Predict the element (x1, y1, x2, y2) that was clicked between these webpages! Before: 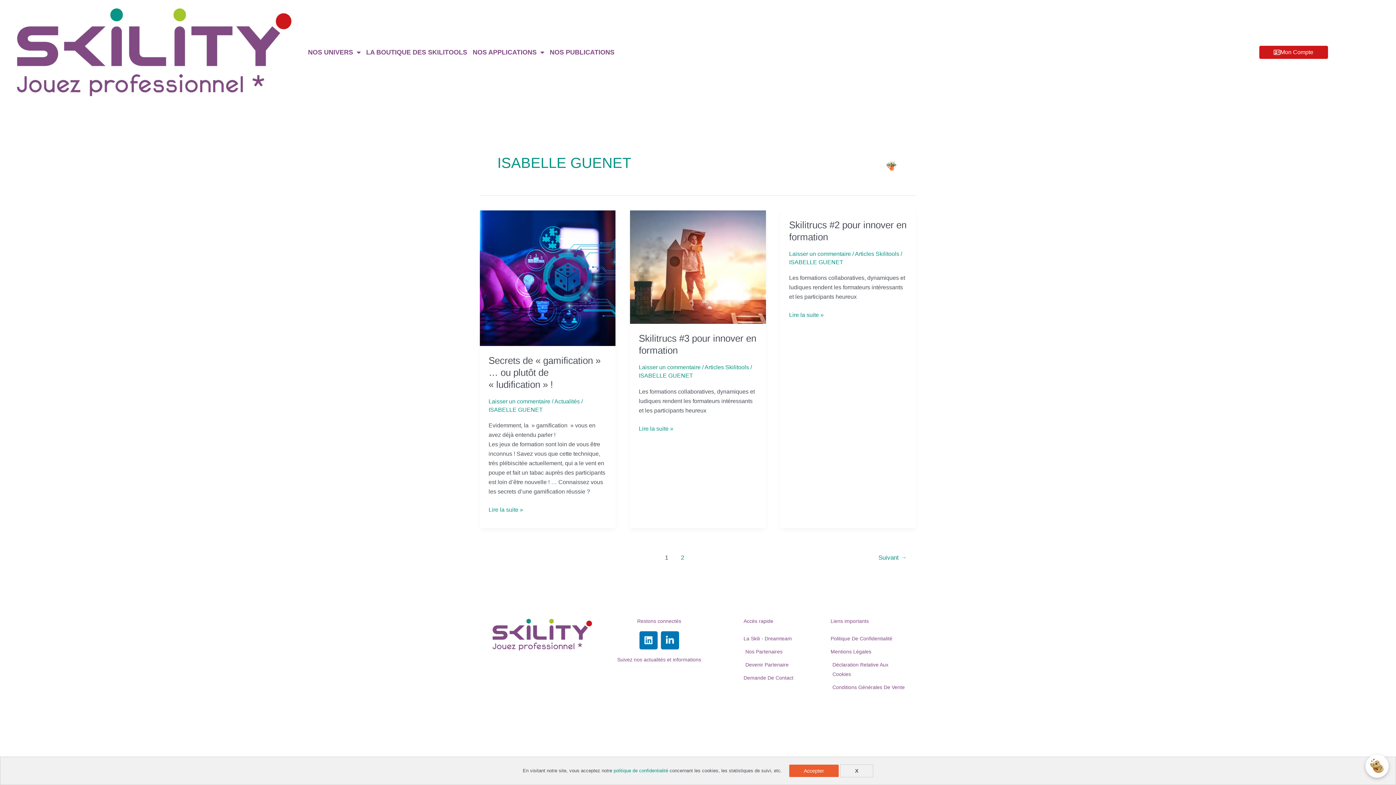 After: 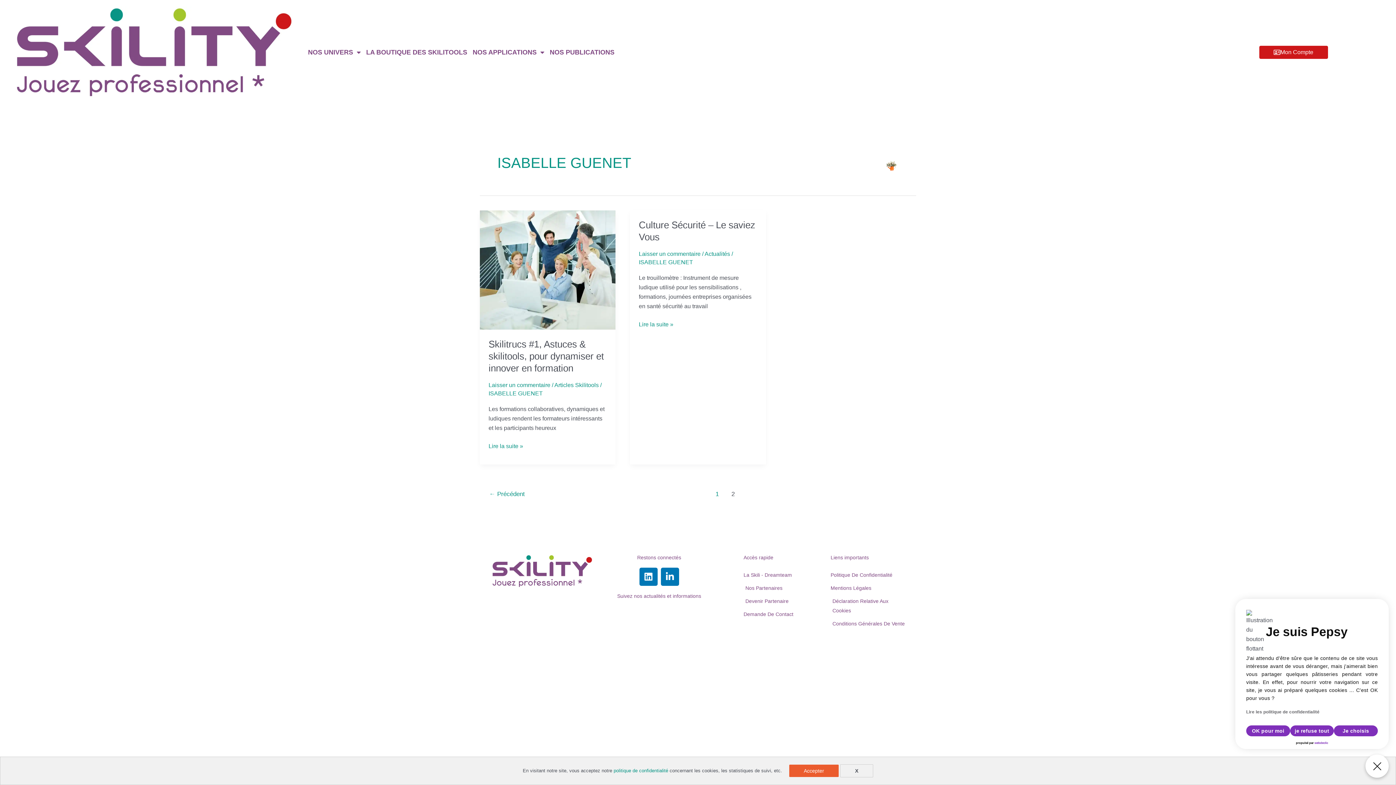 Action: bbox: (675, 551, 689, 566) label: Page 2